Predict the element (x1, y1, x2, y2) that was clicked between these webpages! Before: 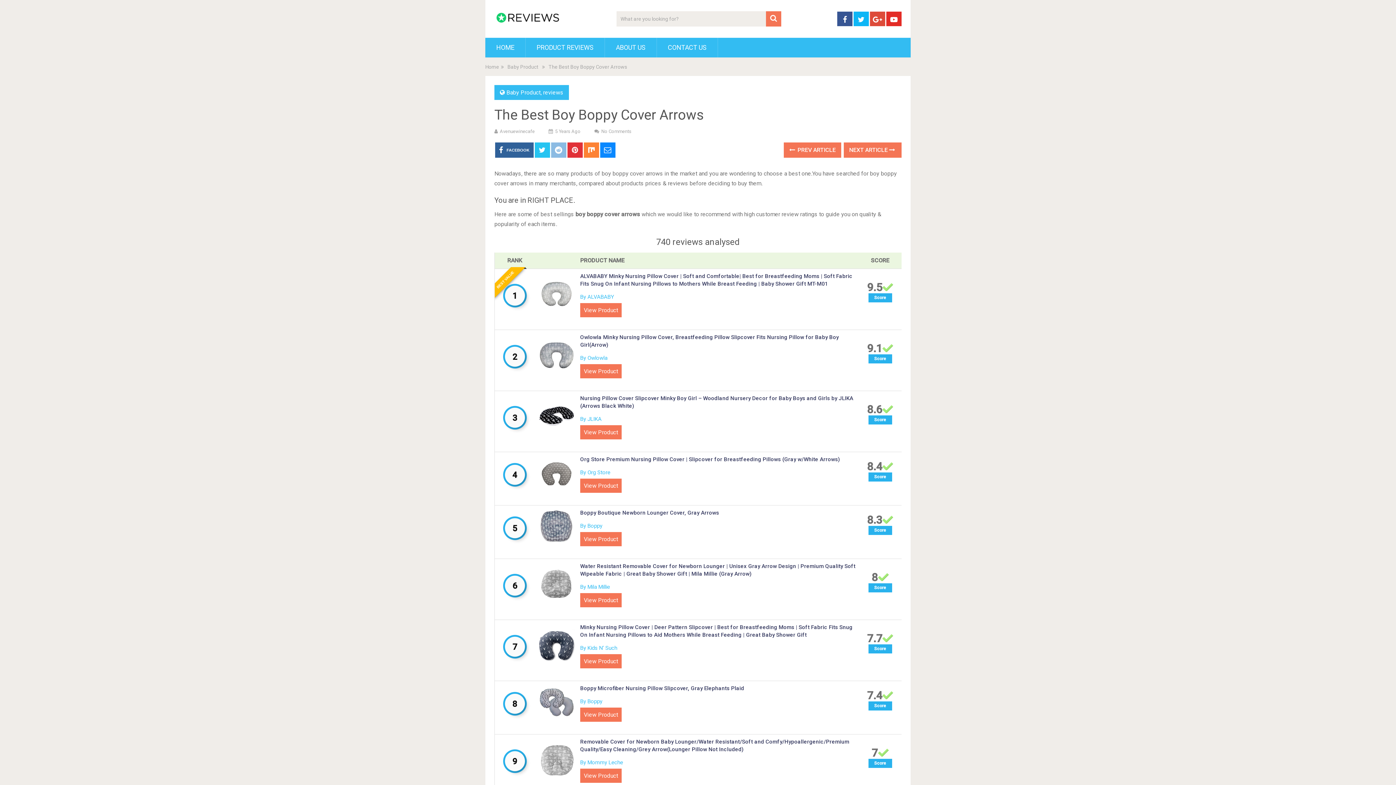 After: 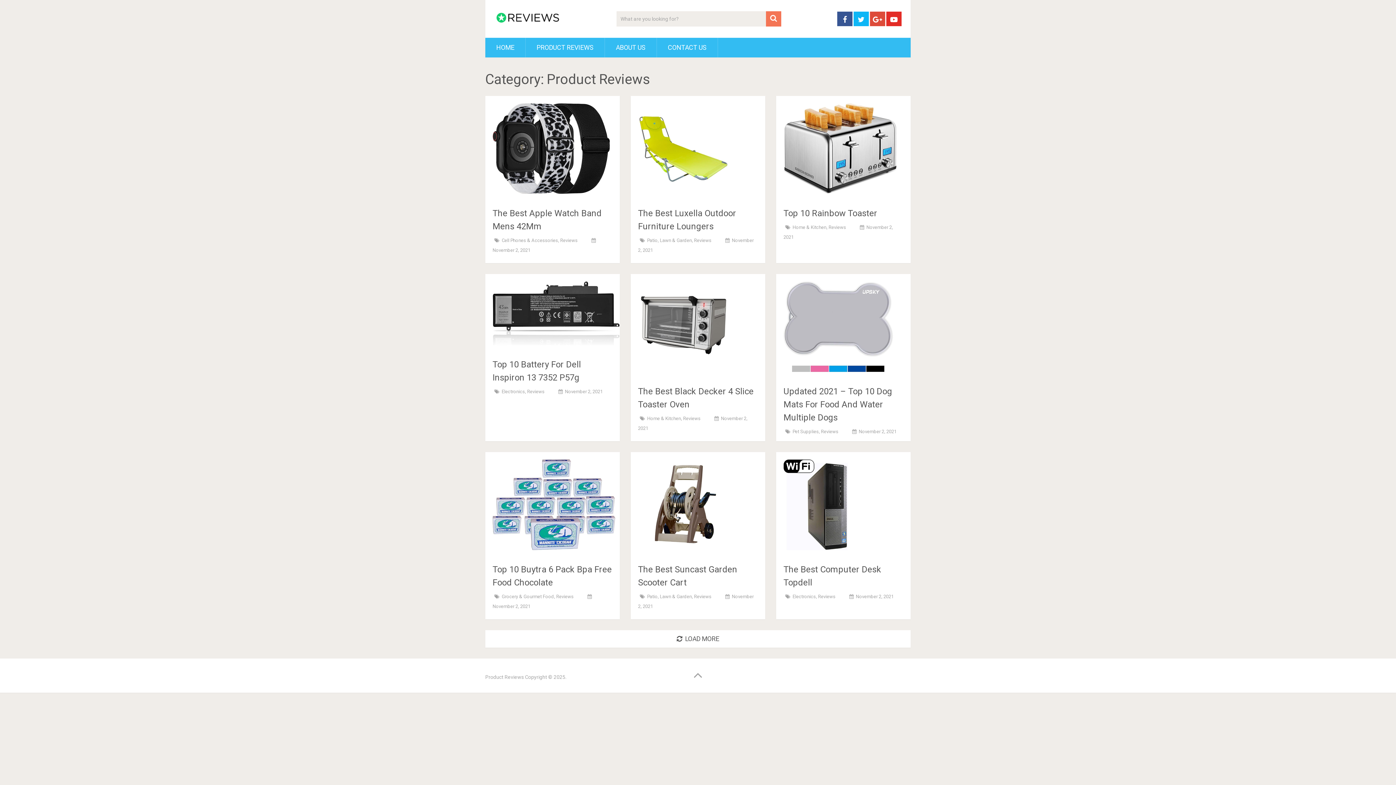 Action: bbox: (525, 37, 604, 57) label: PRODUCT REVIEWS